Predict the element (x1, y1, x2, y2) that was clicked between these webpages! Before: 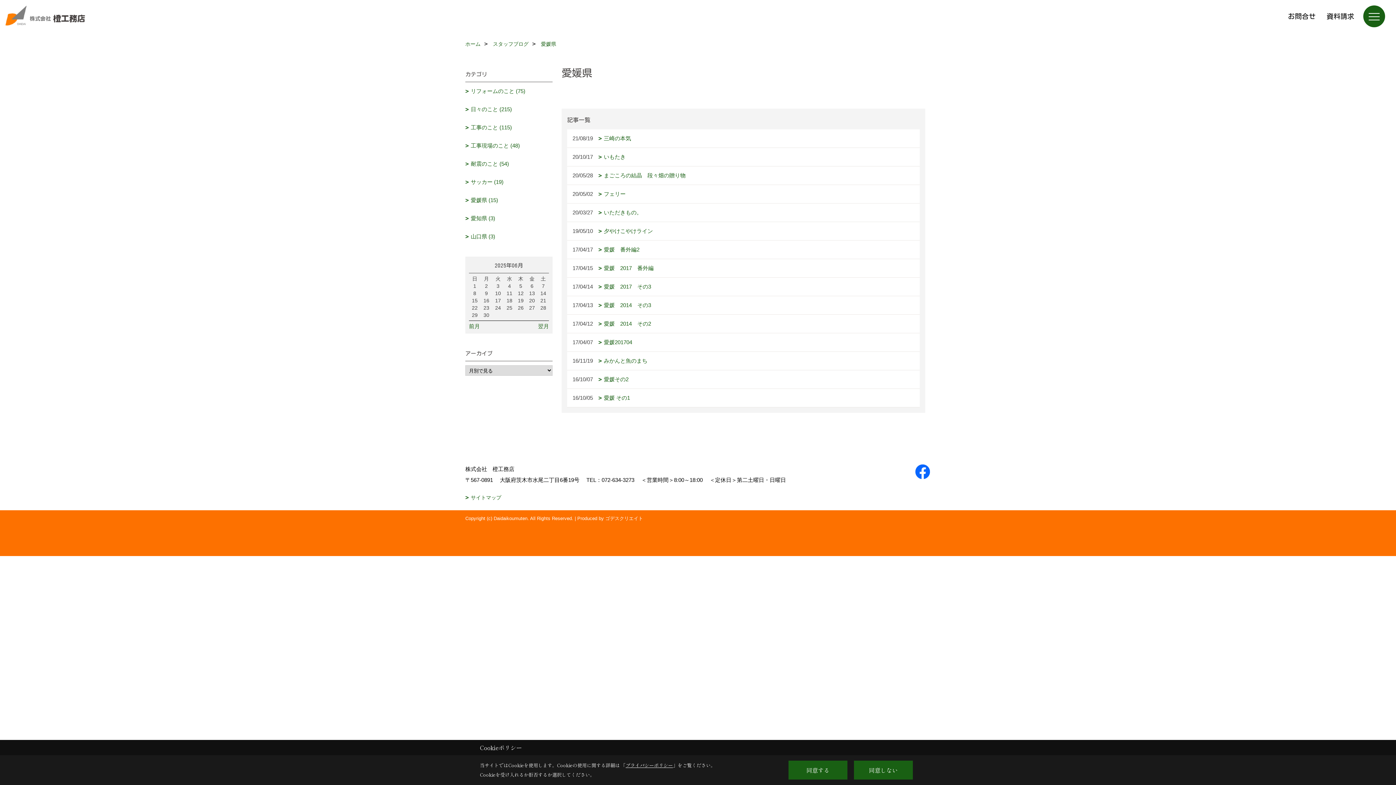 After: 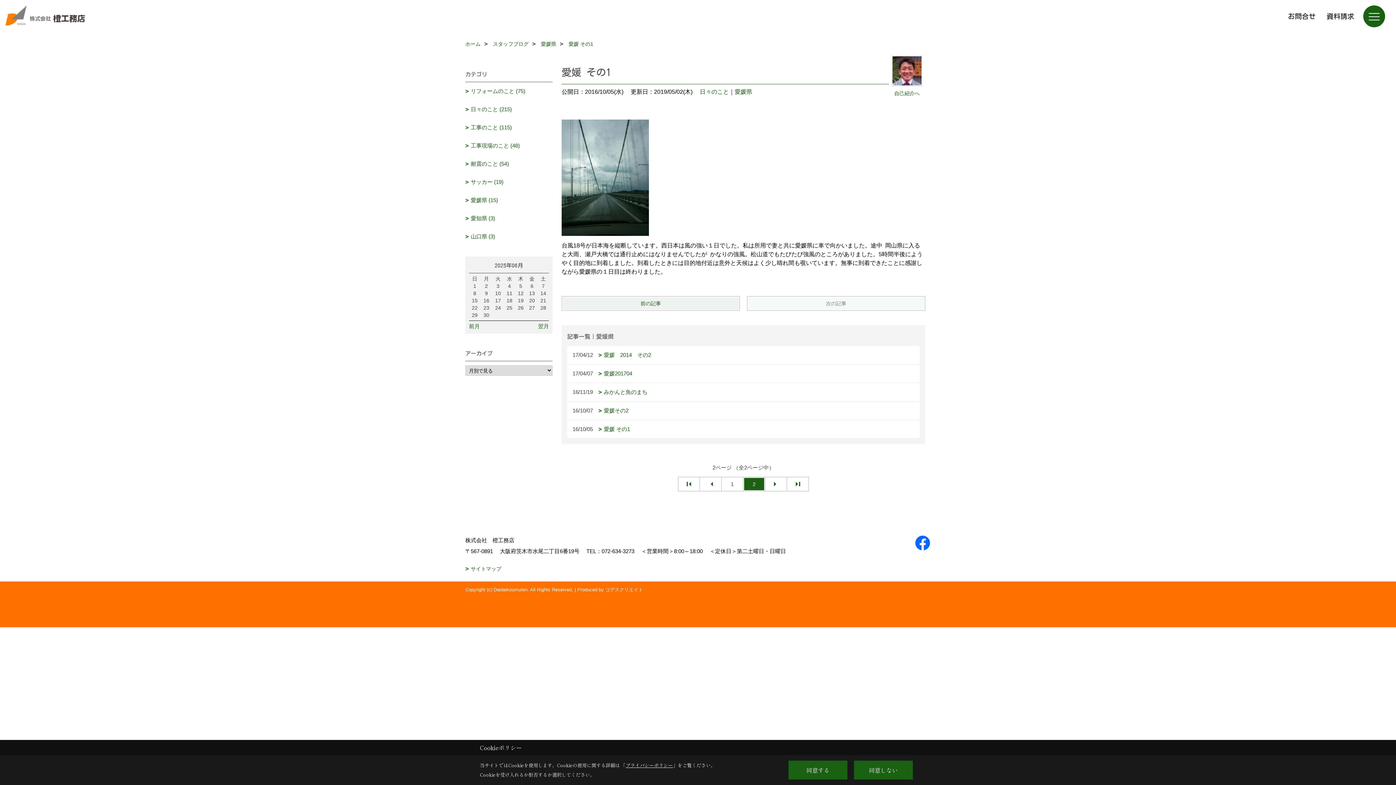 Action: bbox: (567, 389, 920, 407) label: 16/10/05愛媛 その1